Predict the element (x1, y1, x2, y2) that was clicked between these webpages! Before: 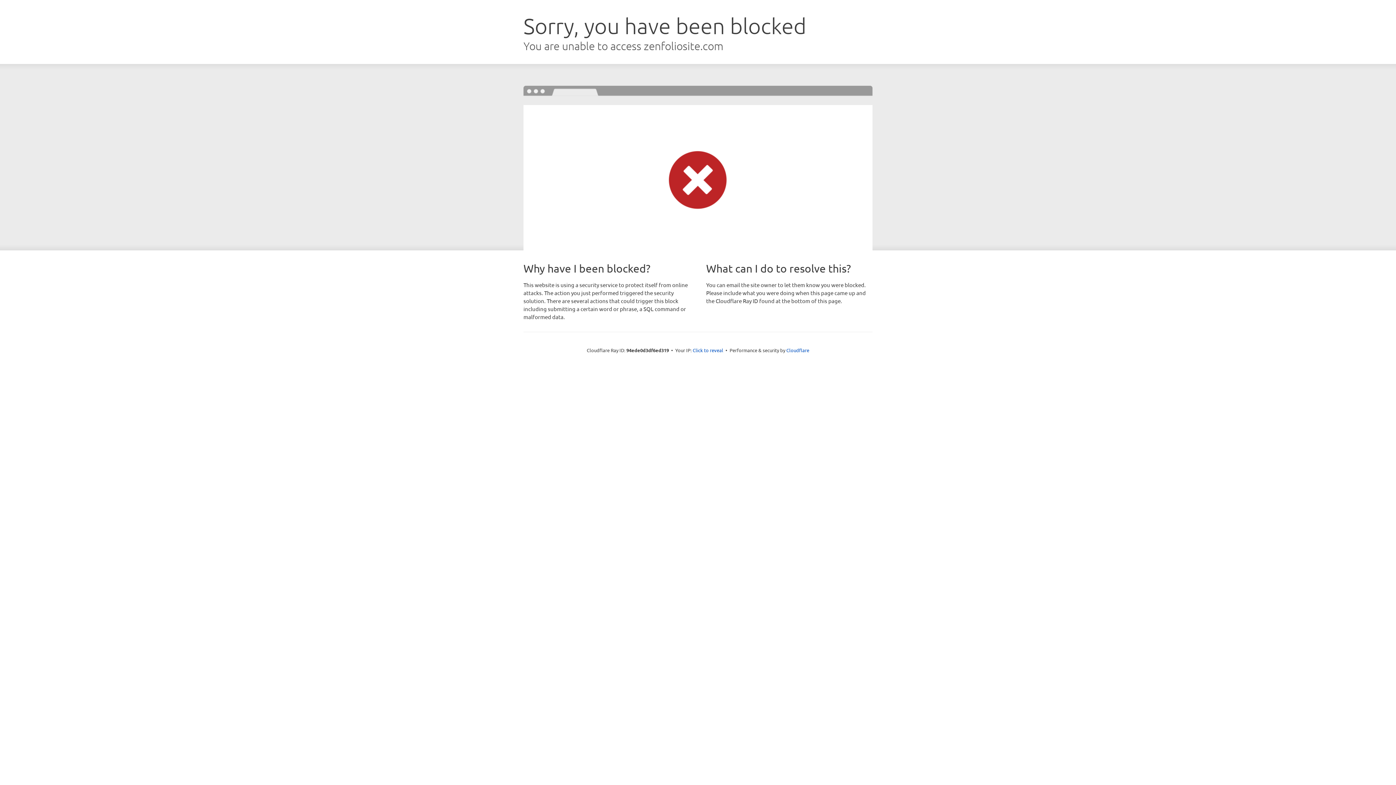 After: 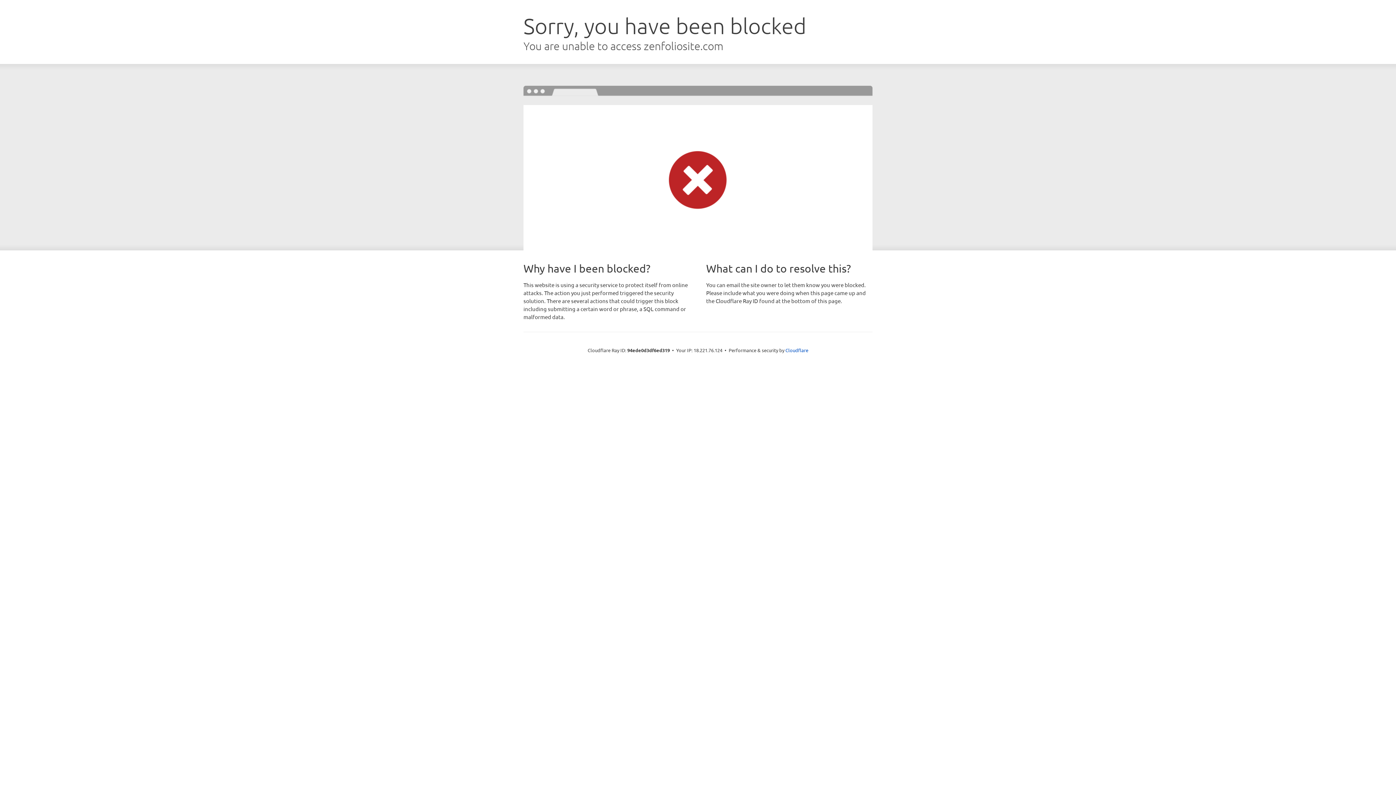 Action: bbox: (692, 346, 723, 353) label: Click to reveal